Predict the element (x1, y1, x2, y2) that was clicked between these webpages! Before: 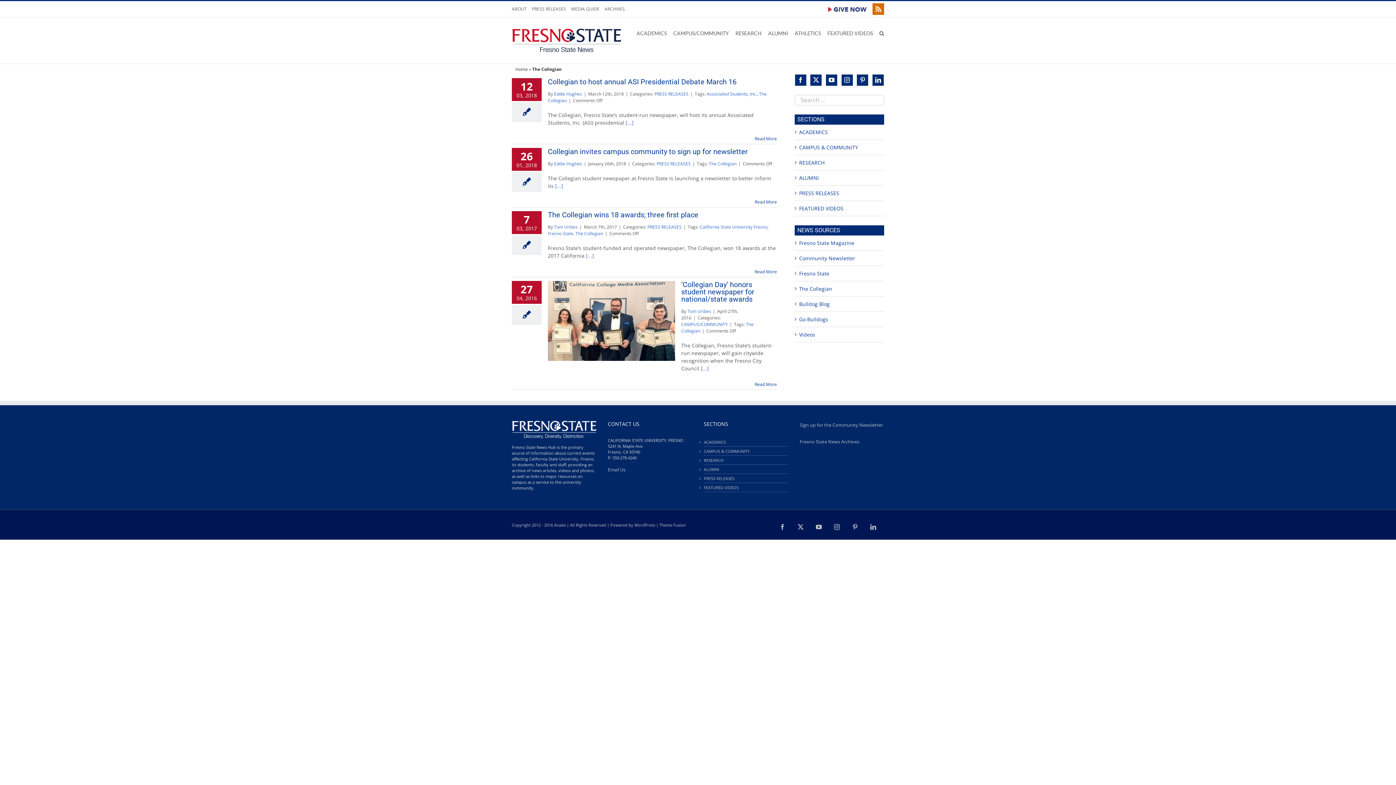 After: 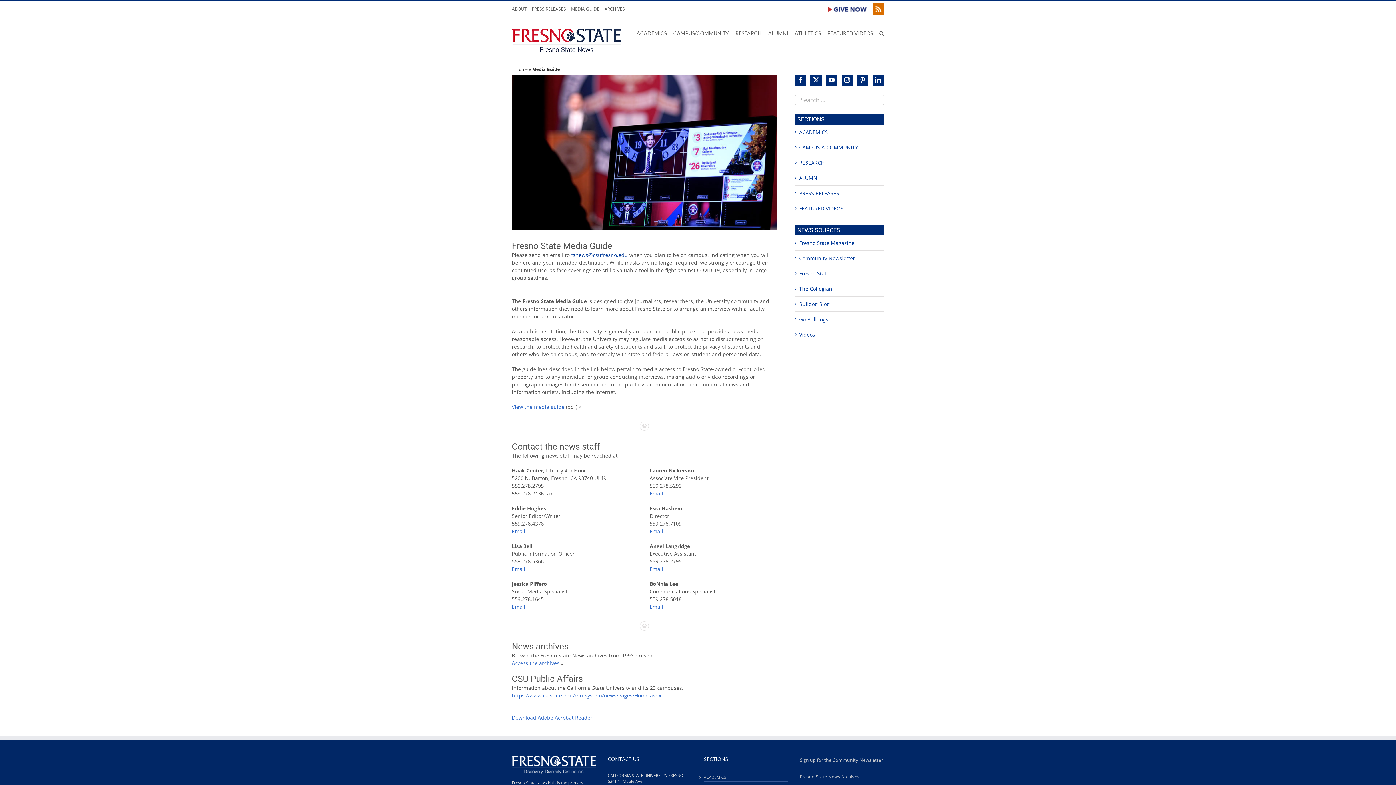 Action: bbox: (571, 1, 604, 17) label: MEDIA GUIDE